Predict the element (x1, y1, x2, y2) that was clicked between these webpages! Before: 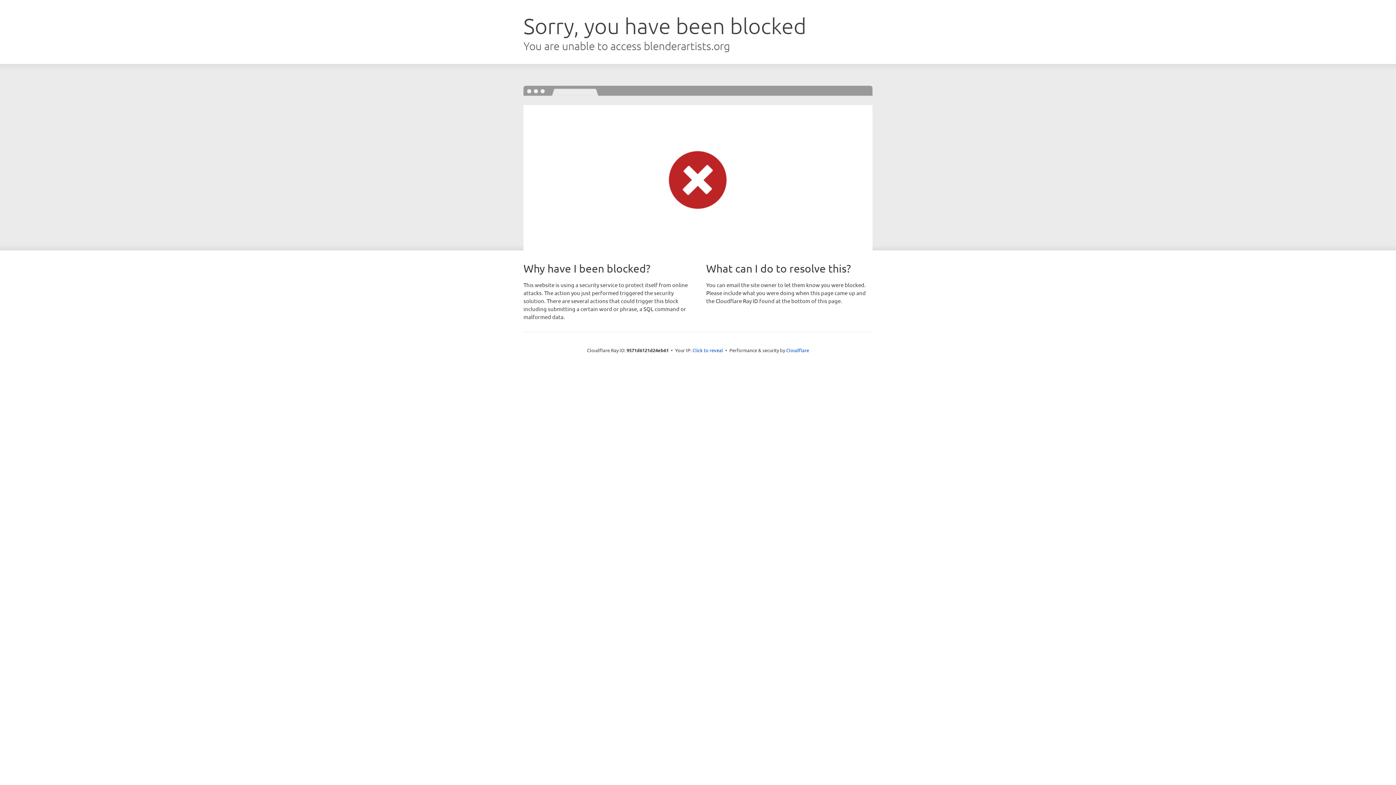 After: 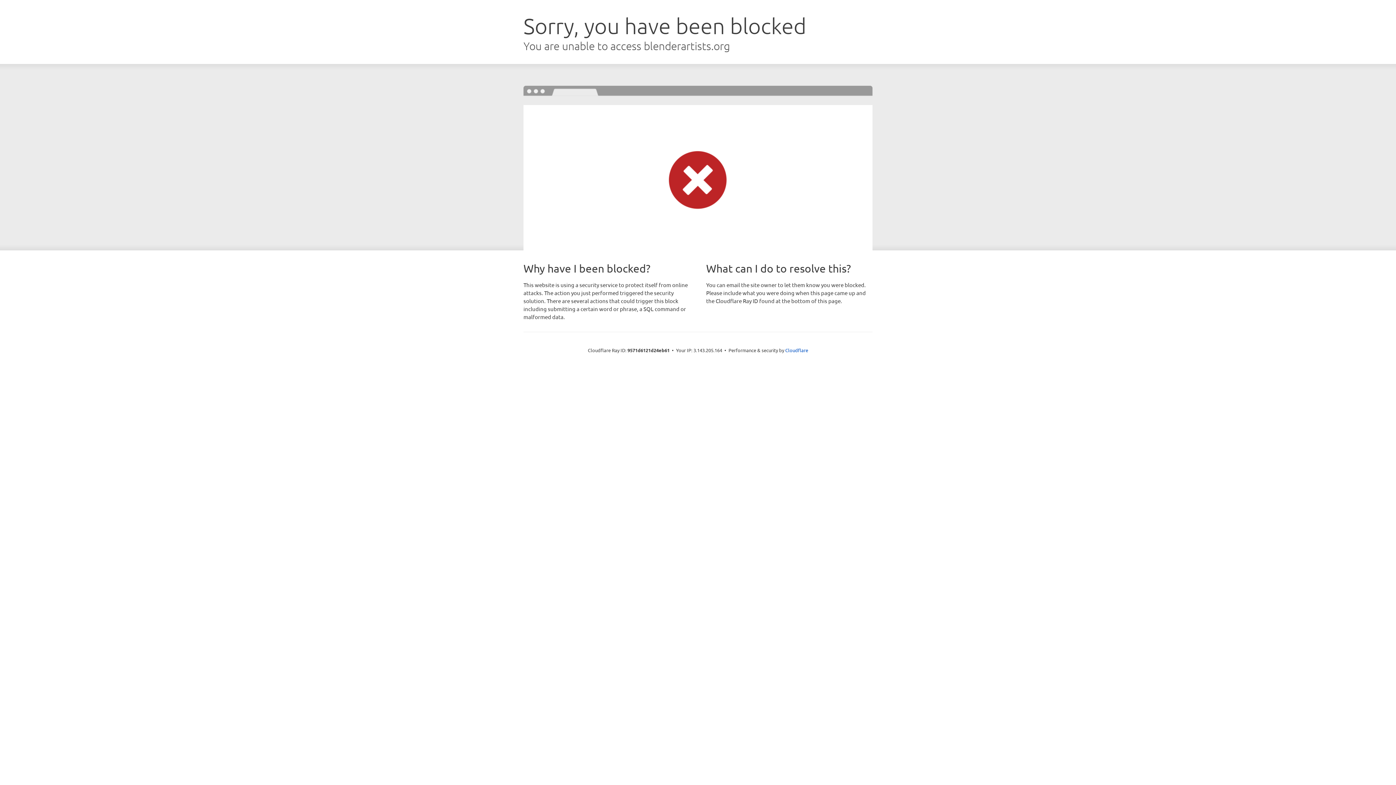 Action: bbox: (692, 346, 723, 353) label: Click to reveal